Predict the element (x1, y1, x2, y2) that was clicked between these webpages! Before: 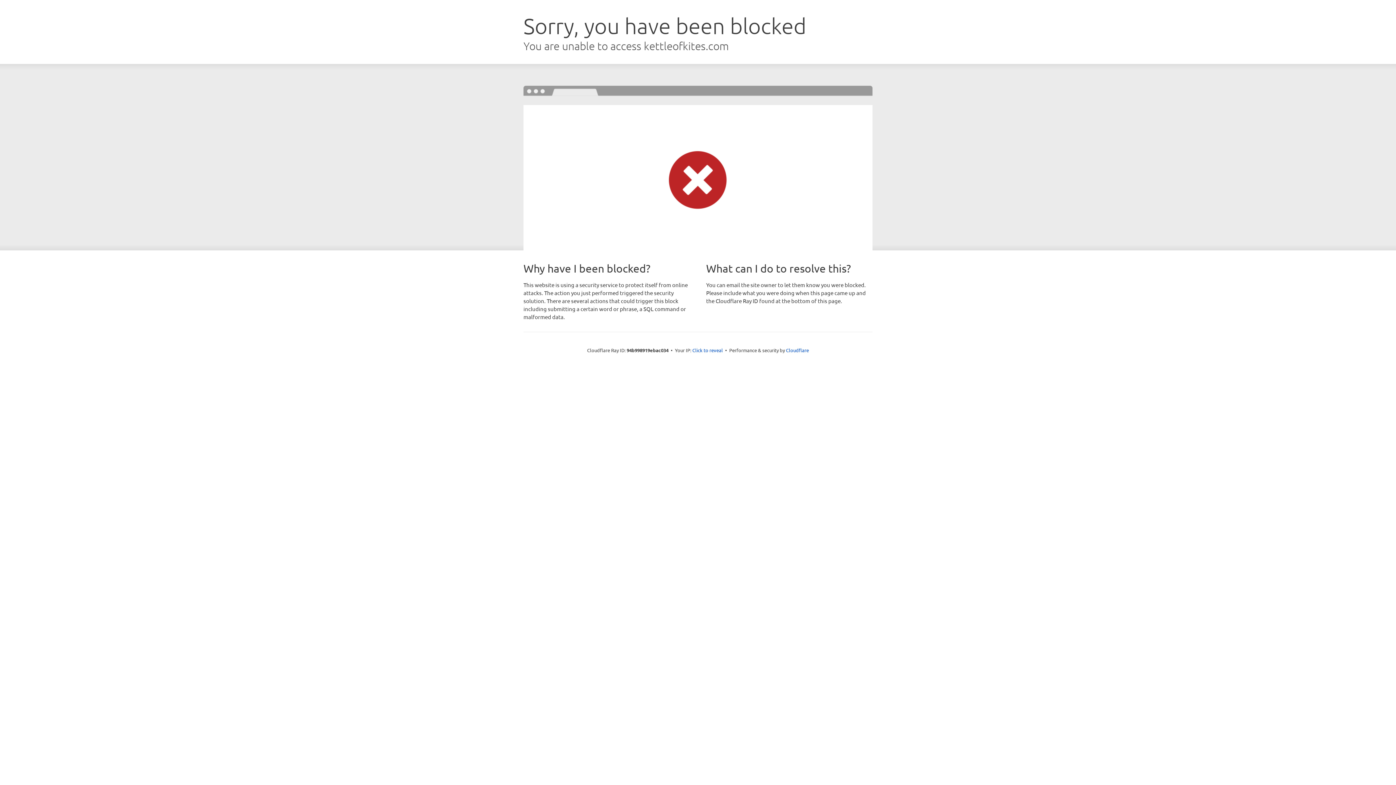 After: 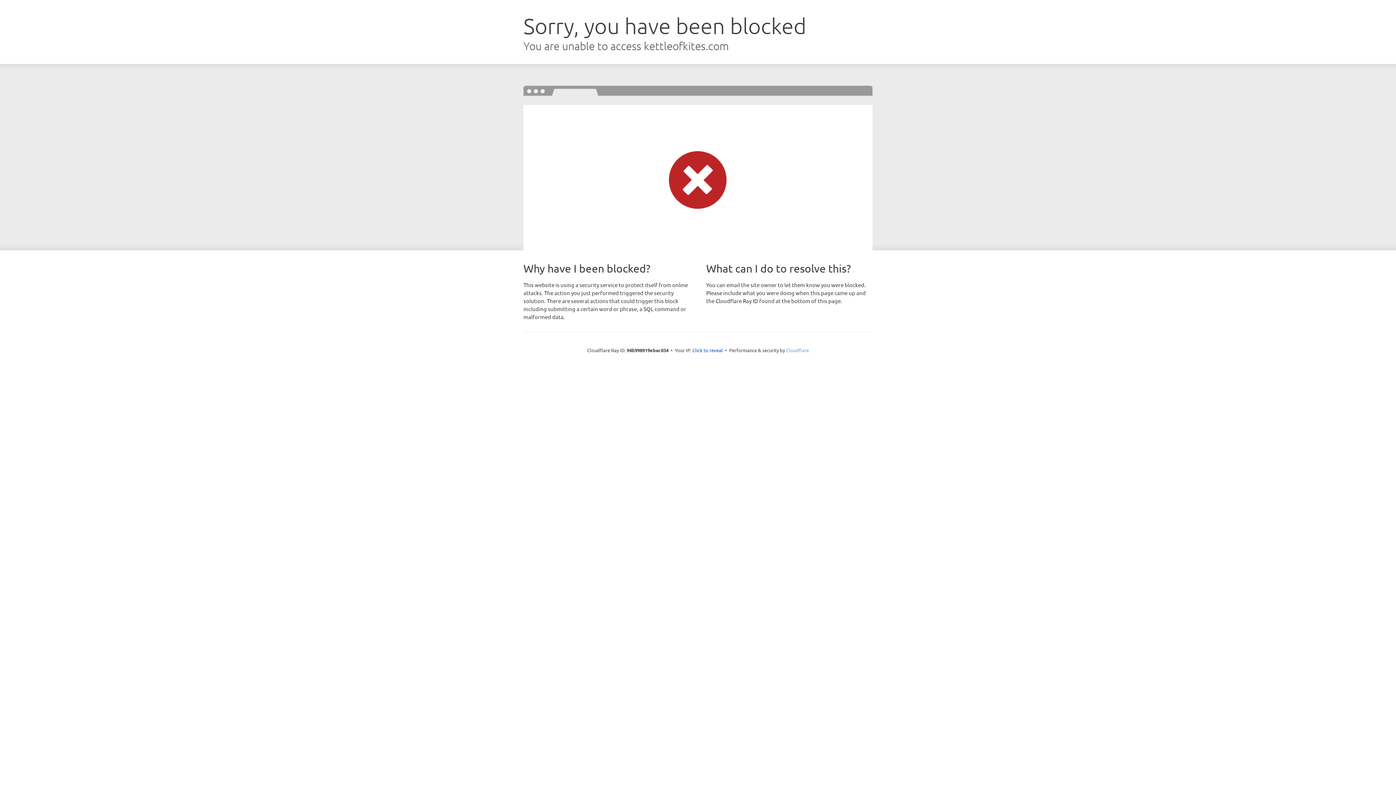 Action: label: Cloudflare bbox: (786, 347, 809, 353)